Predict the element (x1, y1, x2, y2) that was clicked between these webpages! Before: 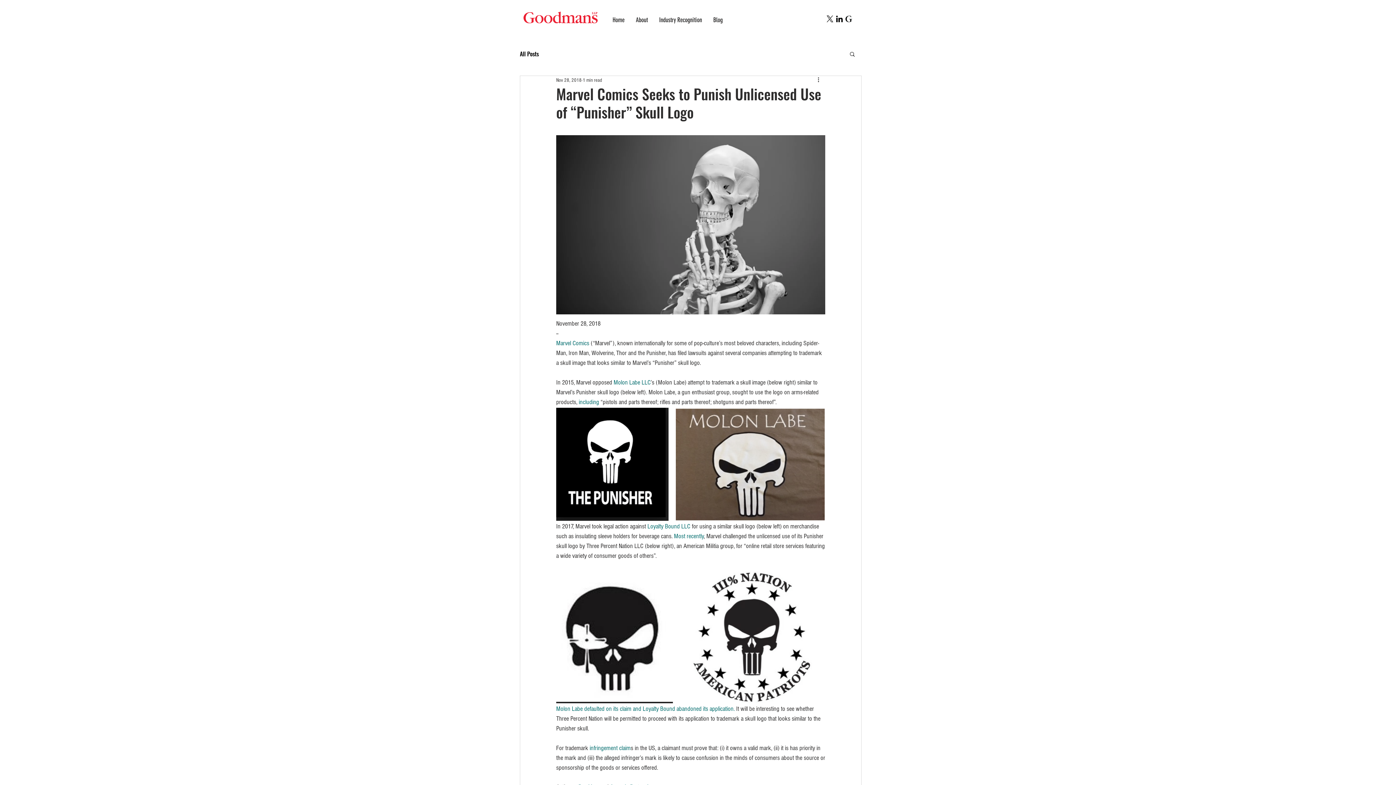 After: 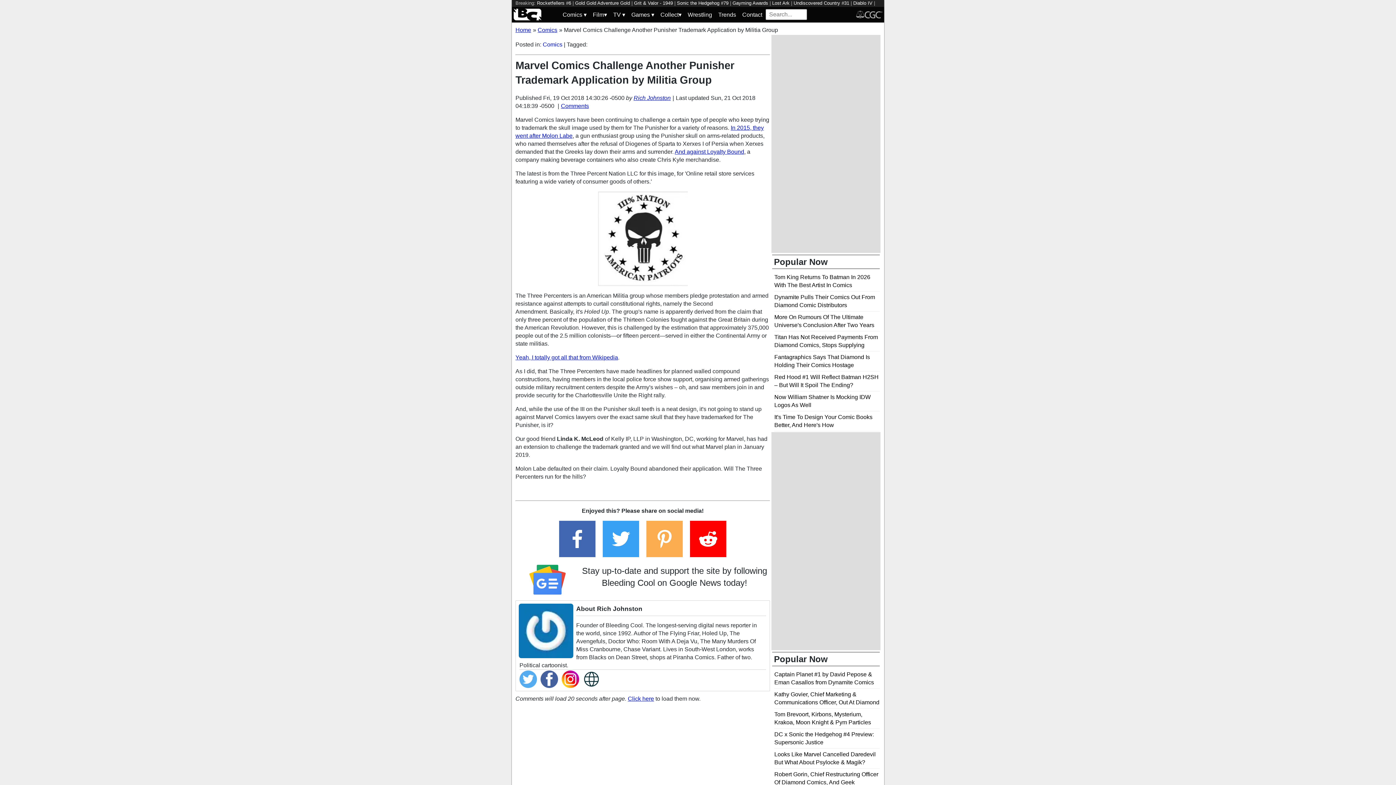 Action: label: Molon Labe defaulted on its claim and Loyalty Bound abandoned its application. bbox: (556, 705, 734, 712)